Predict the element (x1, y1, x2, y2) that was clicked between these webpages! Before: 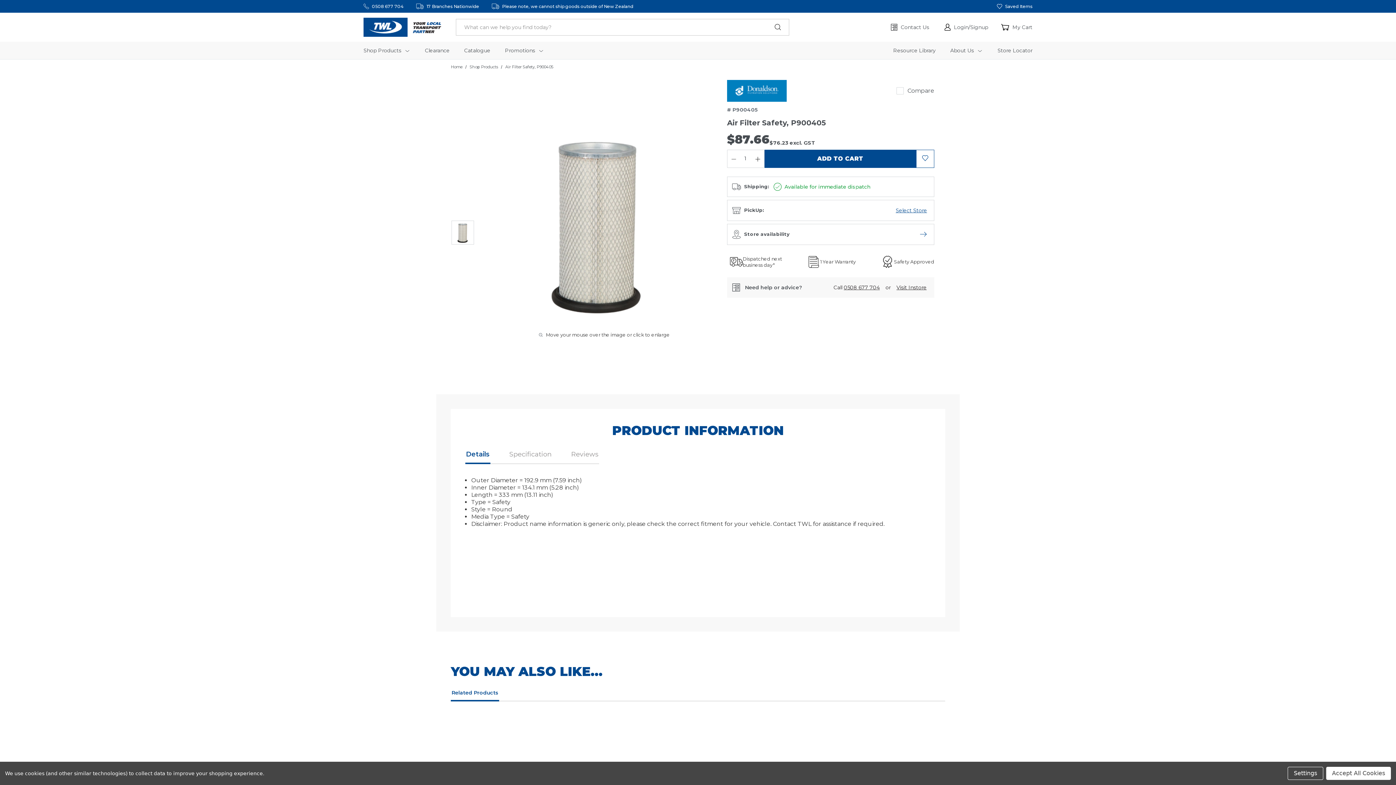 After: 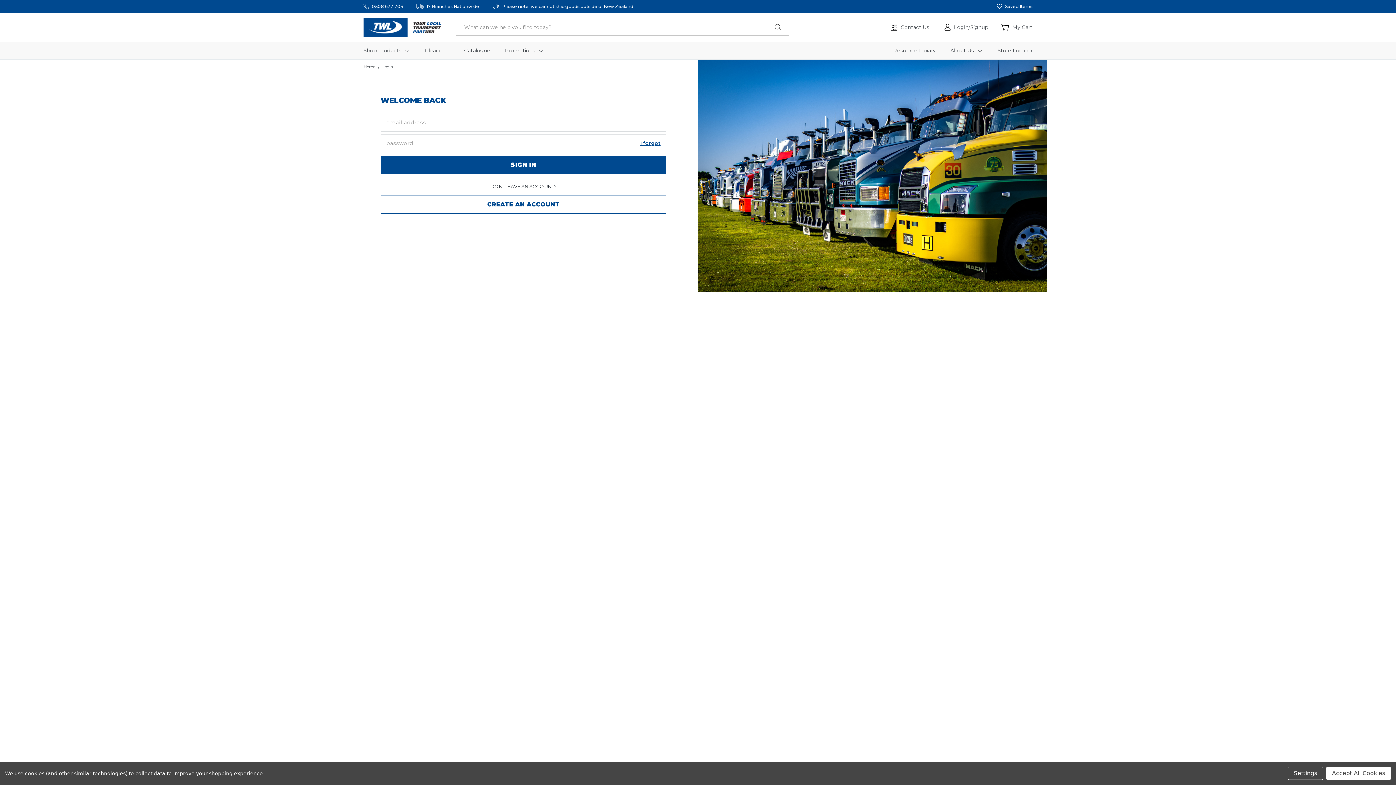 Action: bbox: (916, 149, 934, 167)